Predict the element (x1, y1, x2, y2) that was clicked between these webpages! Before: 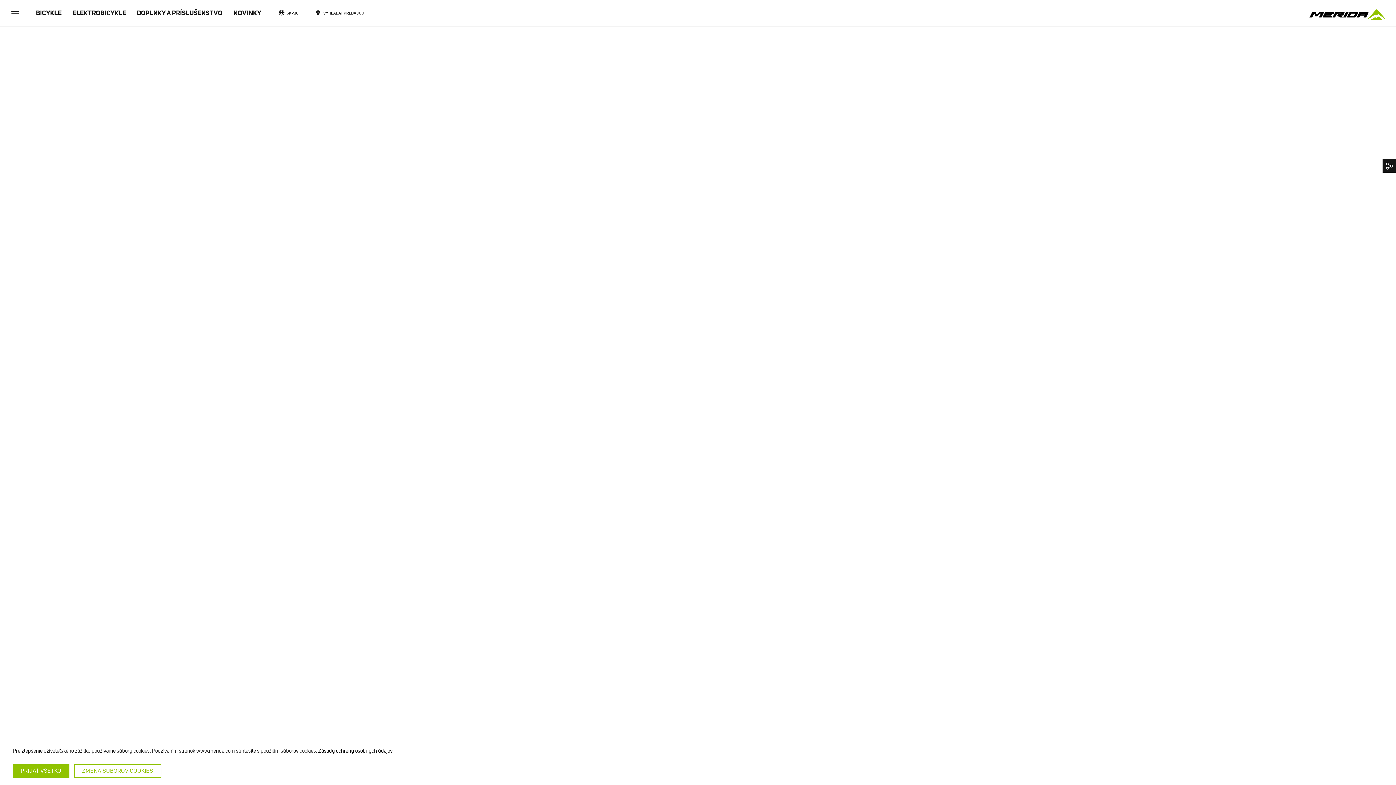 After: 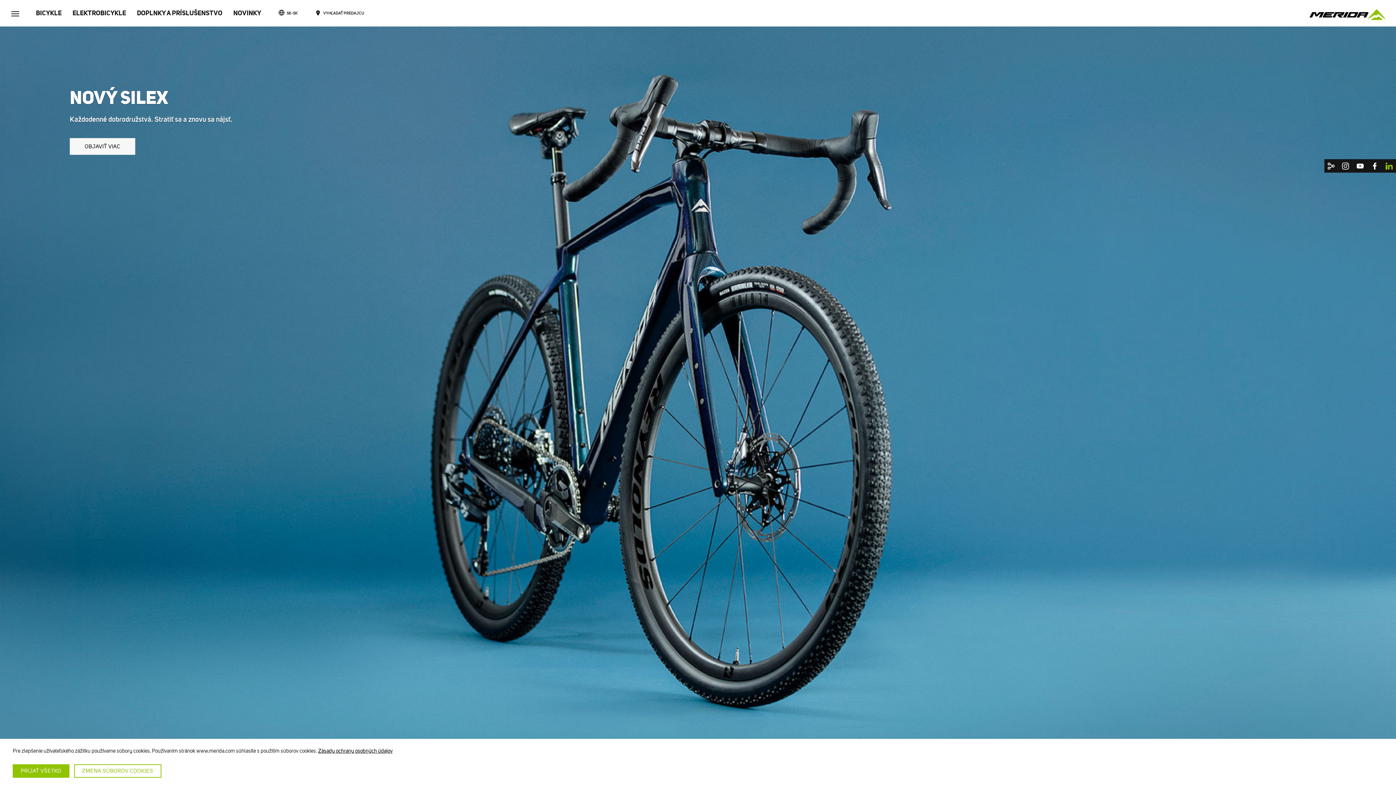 Action: bbox: (1382, 159, 1396, 172)